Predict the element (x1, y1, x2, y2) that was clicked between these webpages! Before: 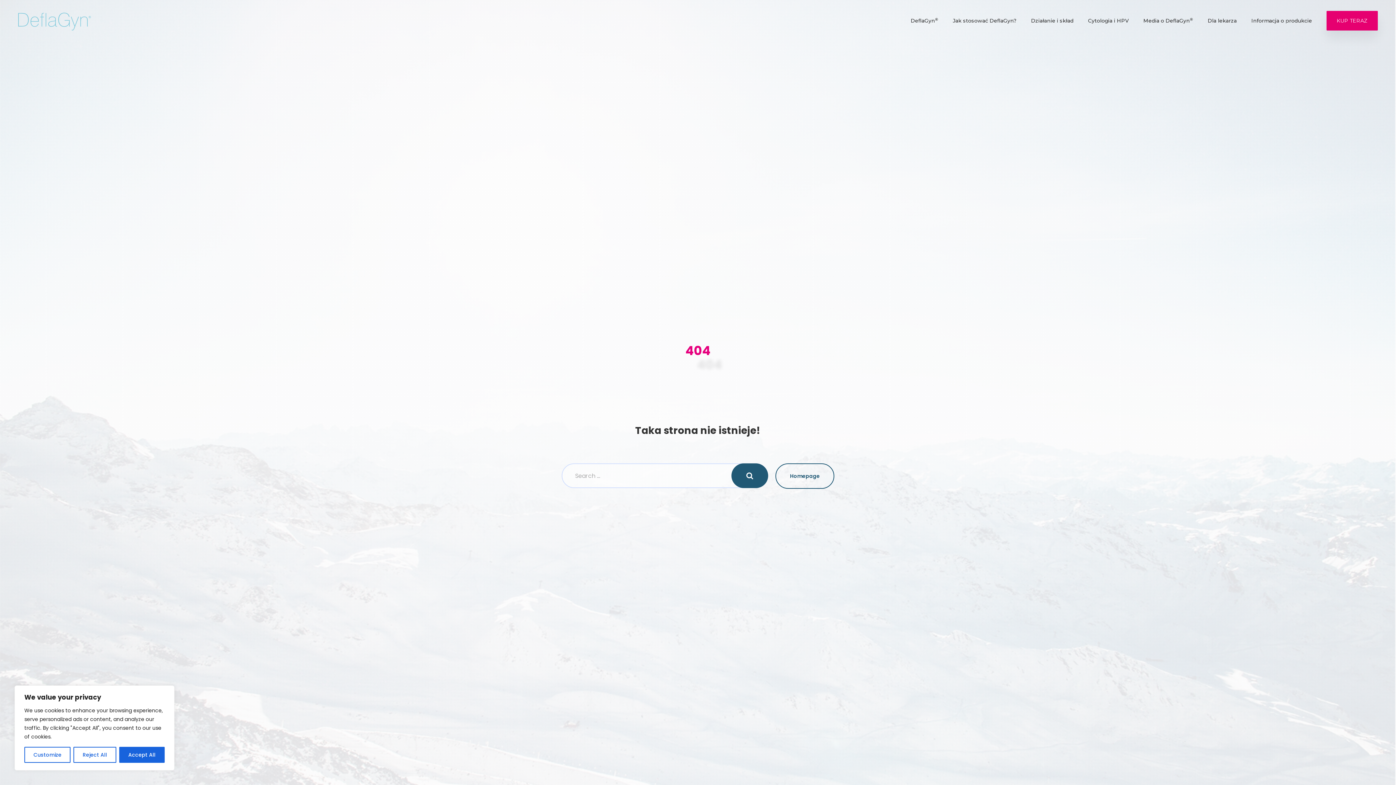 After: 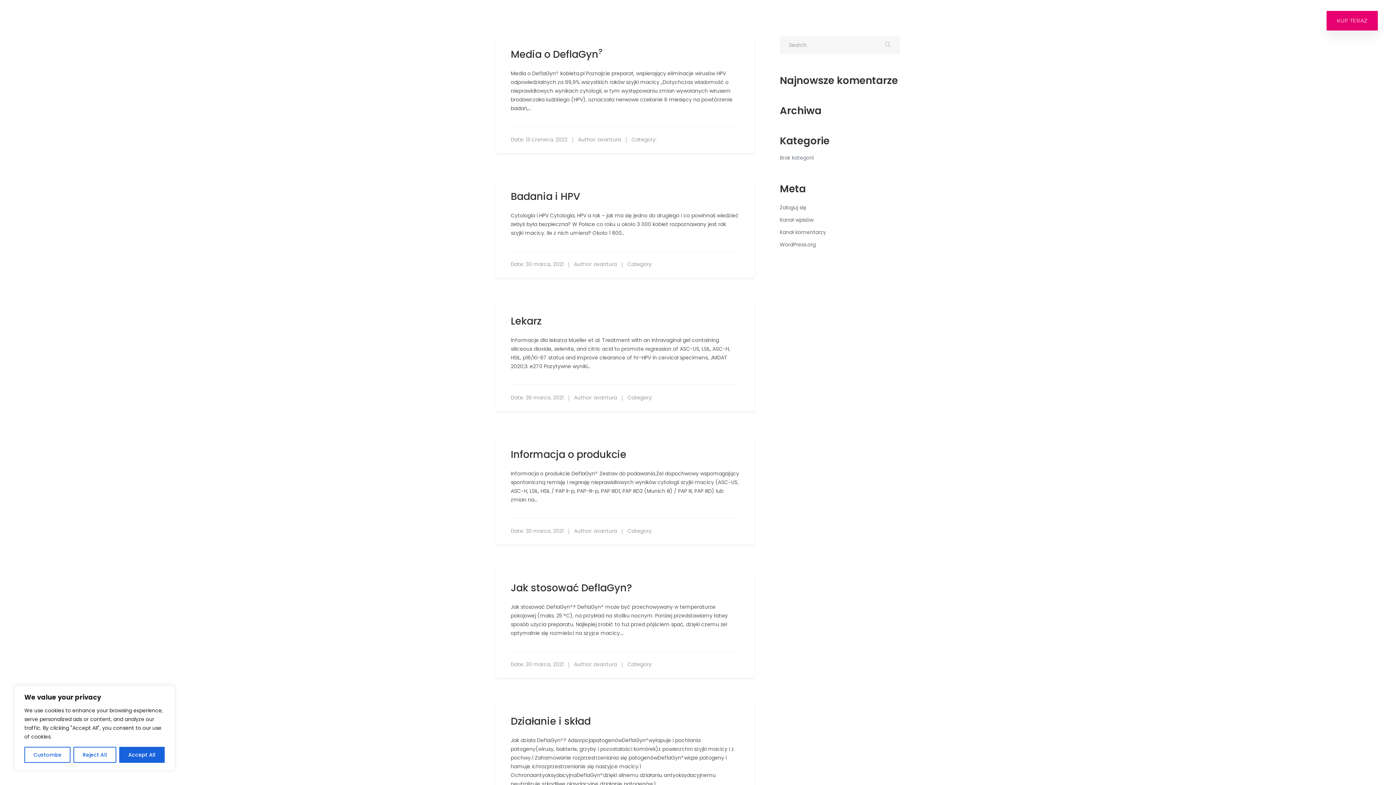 Action: bbox: (731, 463, 768, 488)